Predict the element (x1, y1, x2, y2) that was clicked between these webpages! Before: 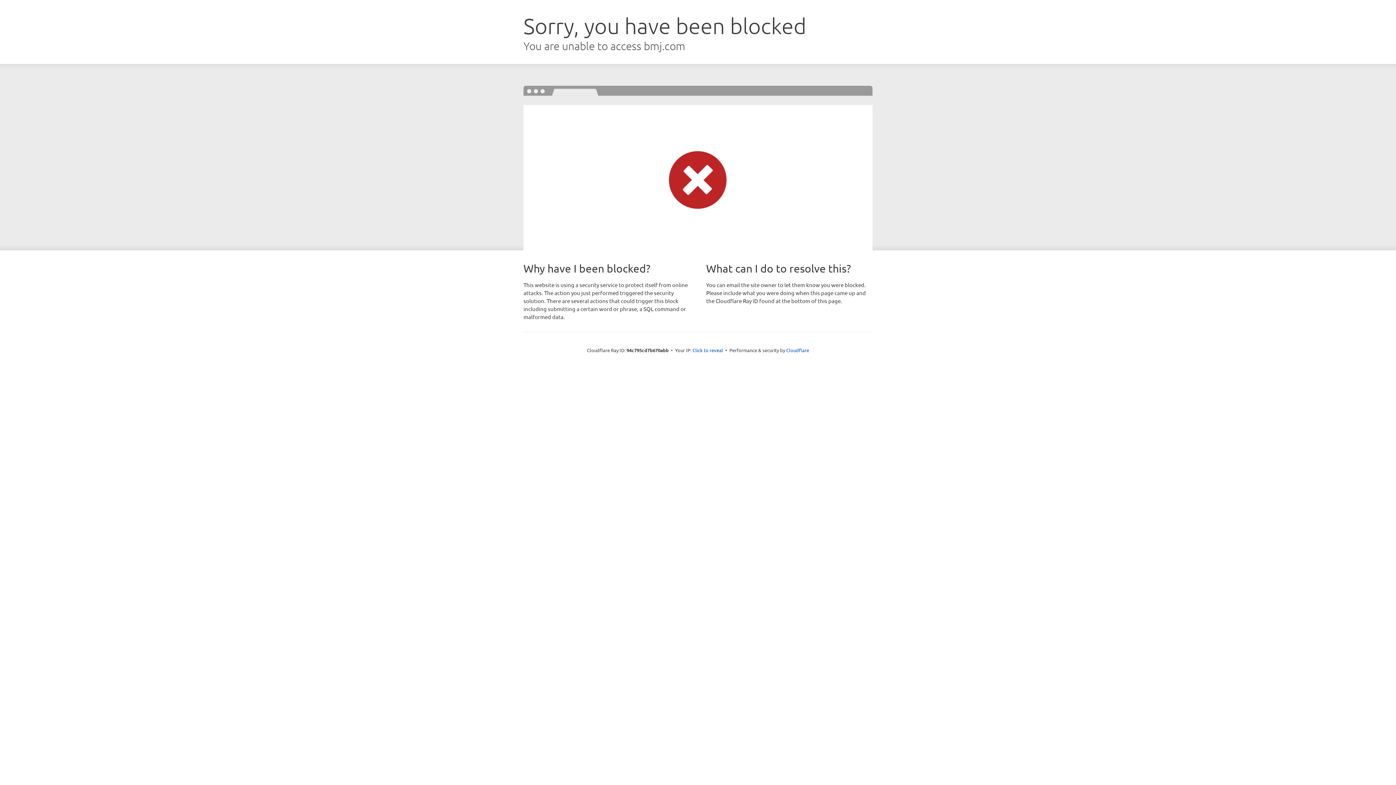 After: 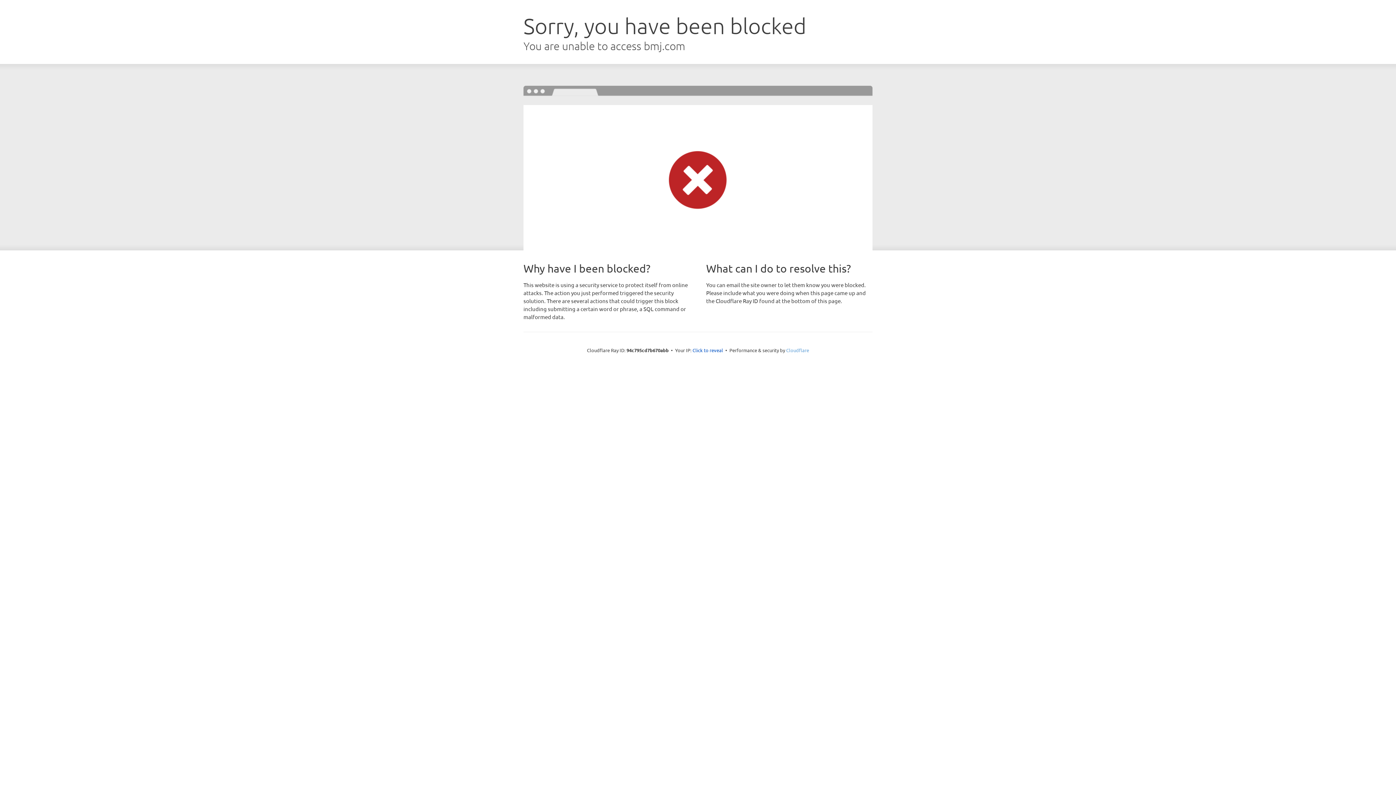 Action: label: Cloudflare bbox: (786, 347, 809, 353)